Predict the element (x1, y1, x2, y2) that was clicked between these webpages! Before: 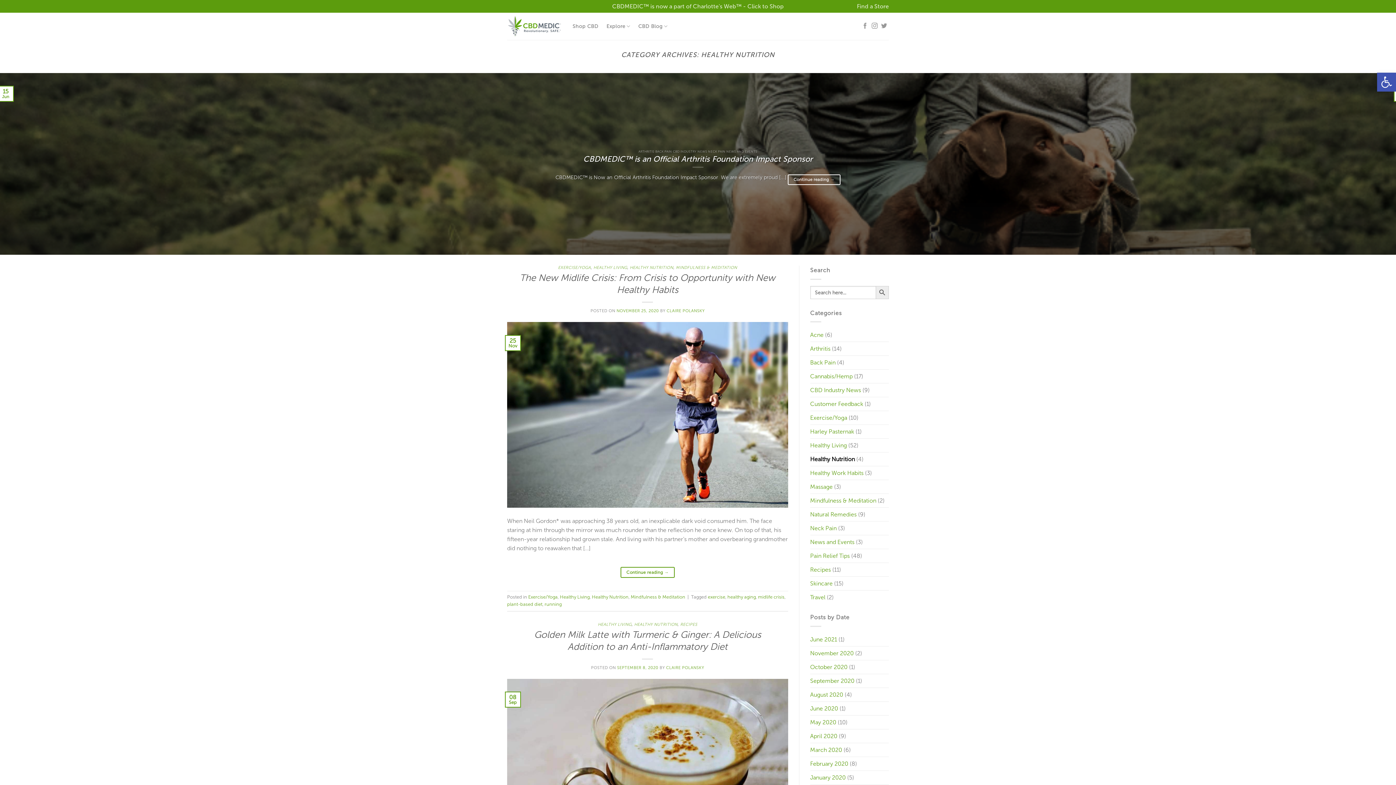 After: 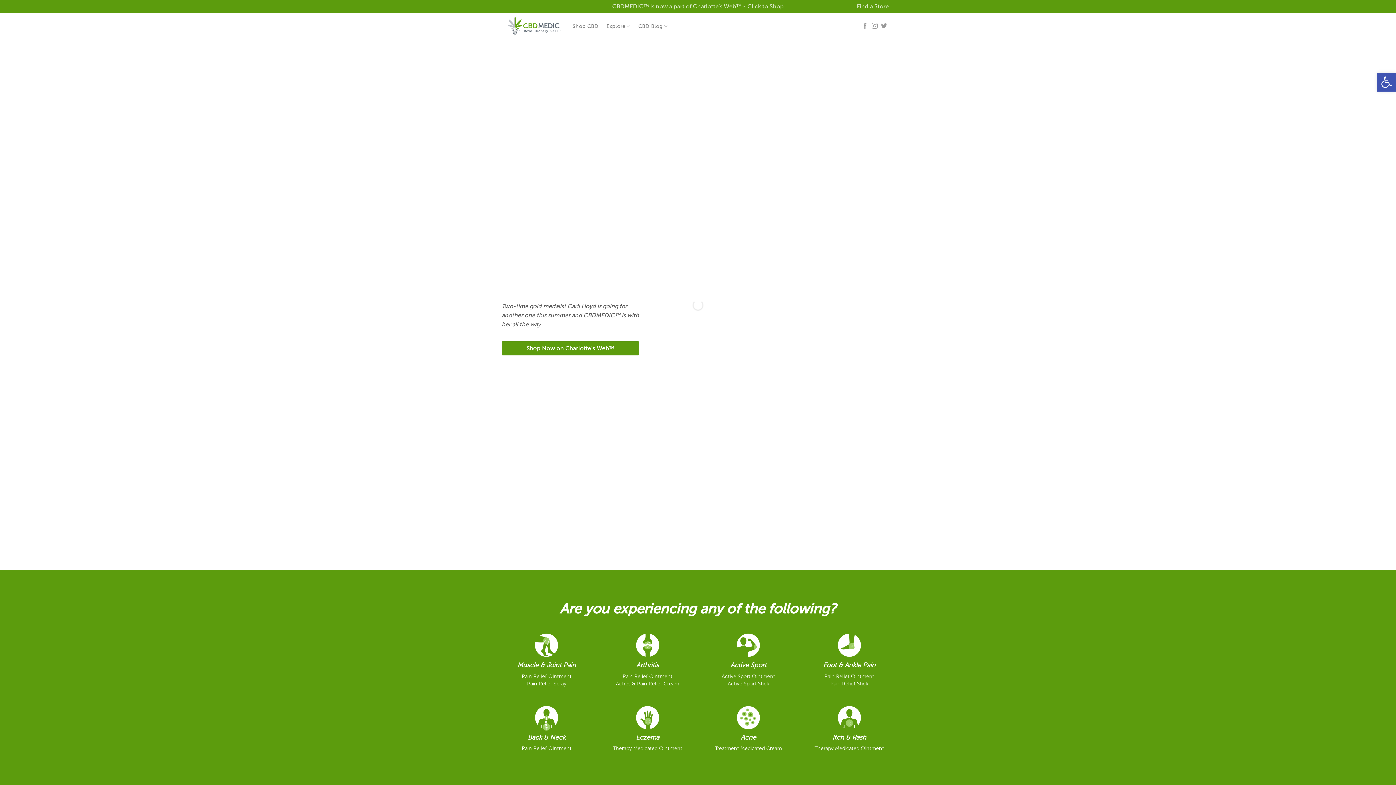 Action: bbox: (507, 15, 561, 37)